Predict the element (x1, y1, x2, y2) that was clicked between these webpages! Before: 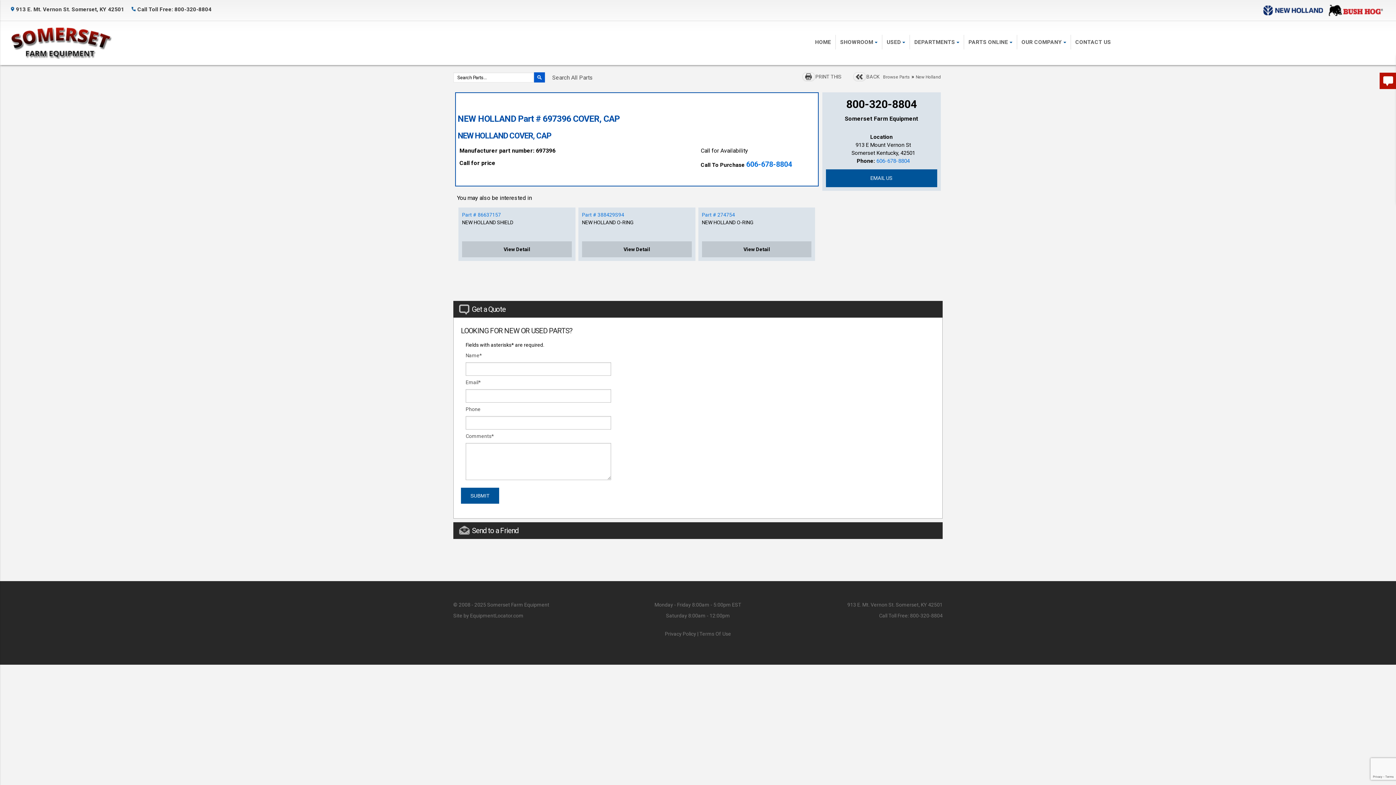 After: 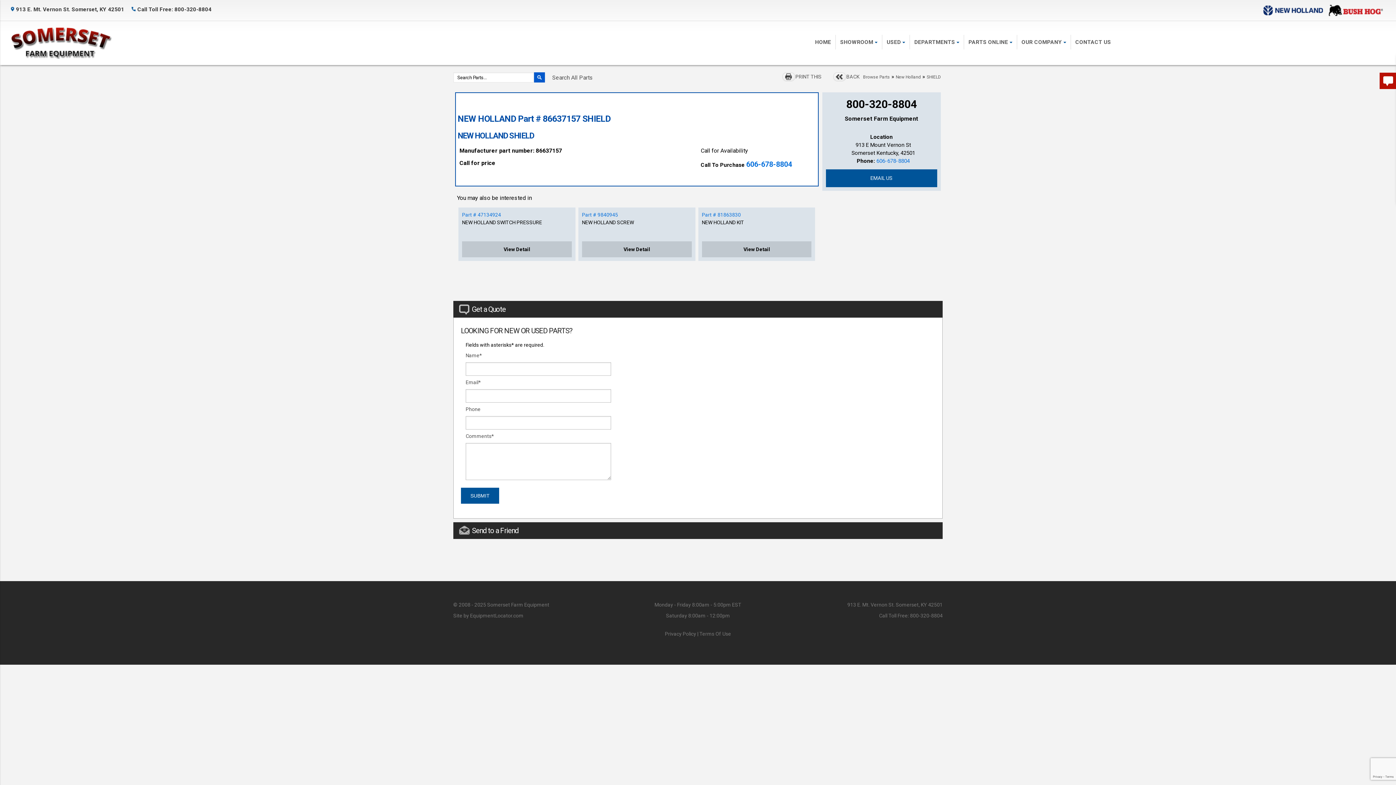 Action: bbox: (462, 212, 501, 217) label: Part # 86637157